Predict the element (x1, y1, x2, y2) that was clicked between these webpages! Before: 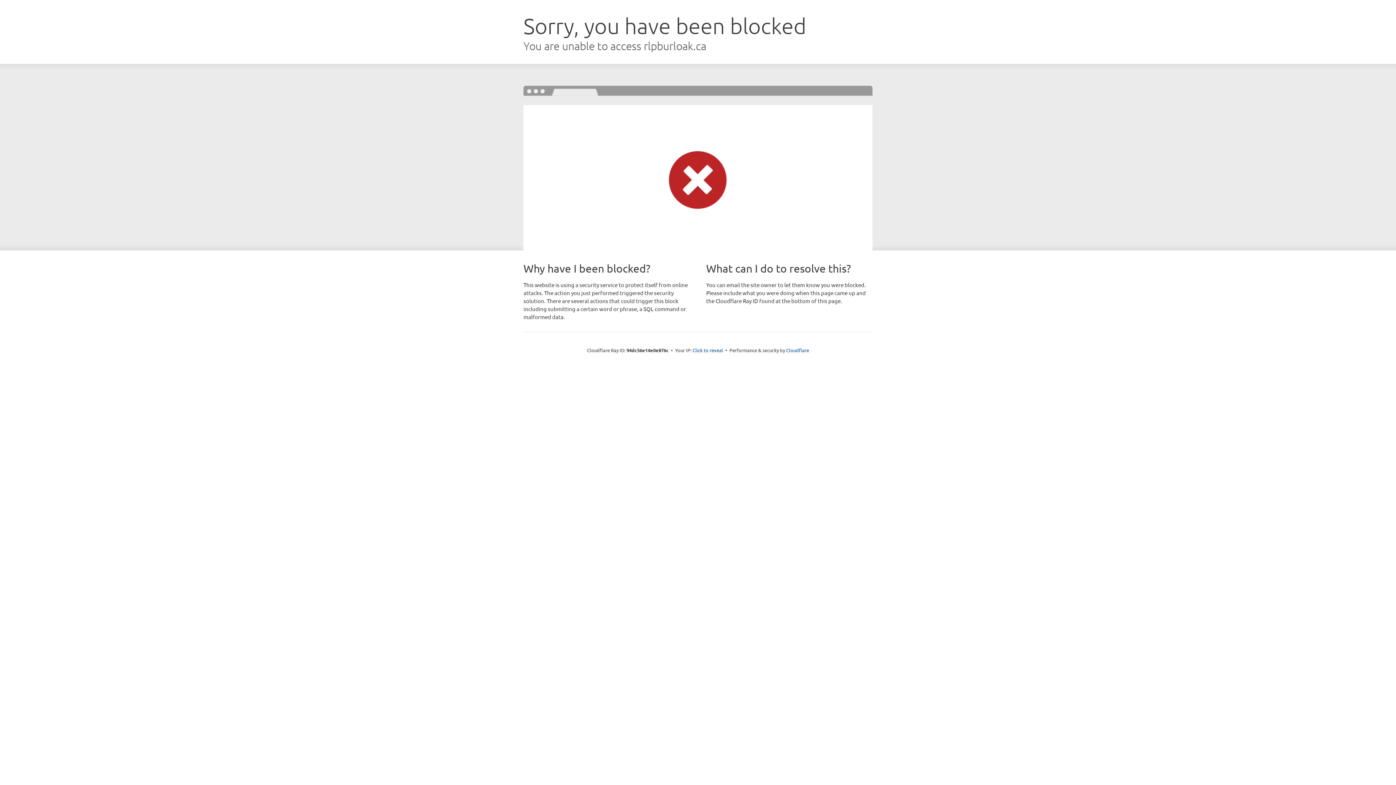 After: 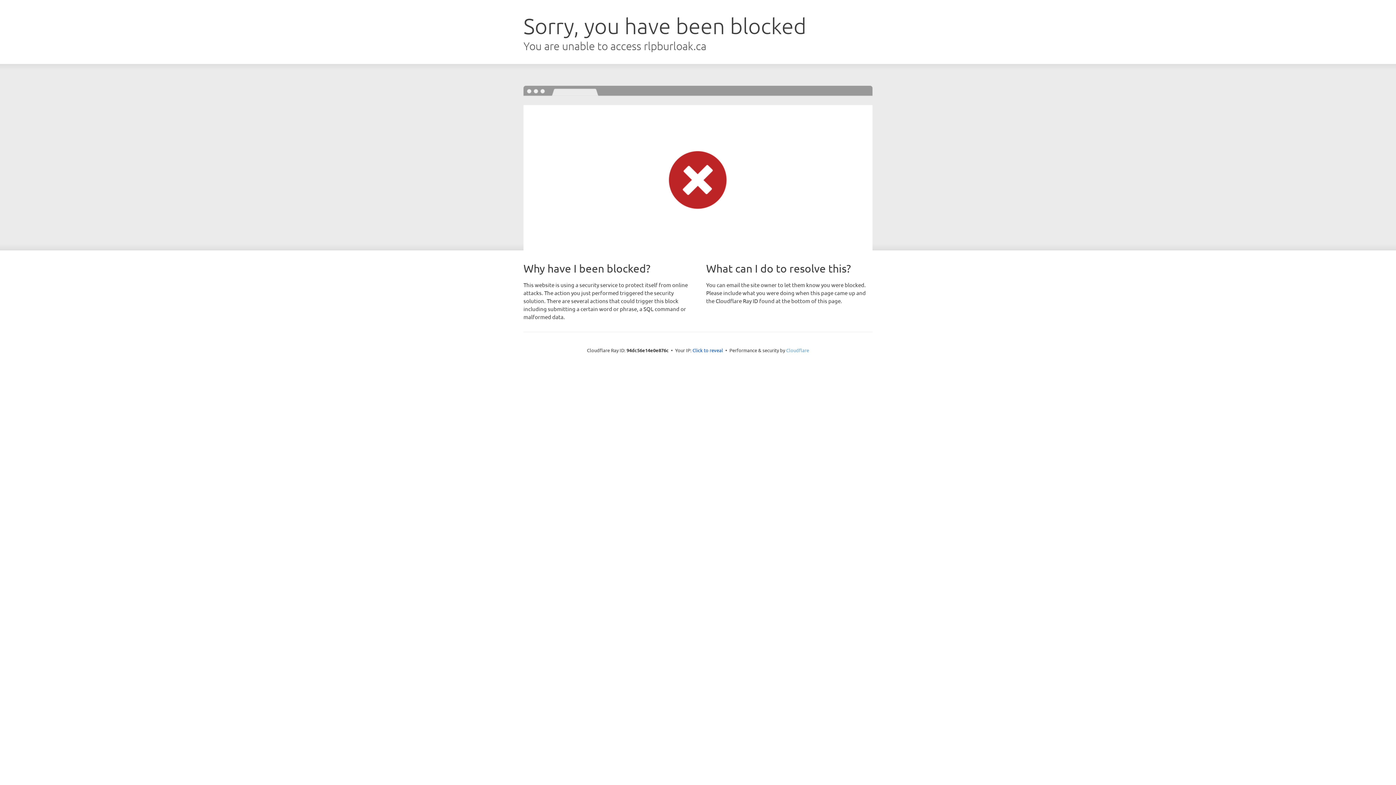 Action: bbox: (786, 347, 809, 353) label: Cloudflare